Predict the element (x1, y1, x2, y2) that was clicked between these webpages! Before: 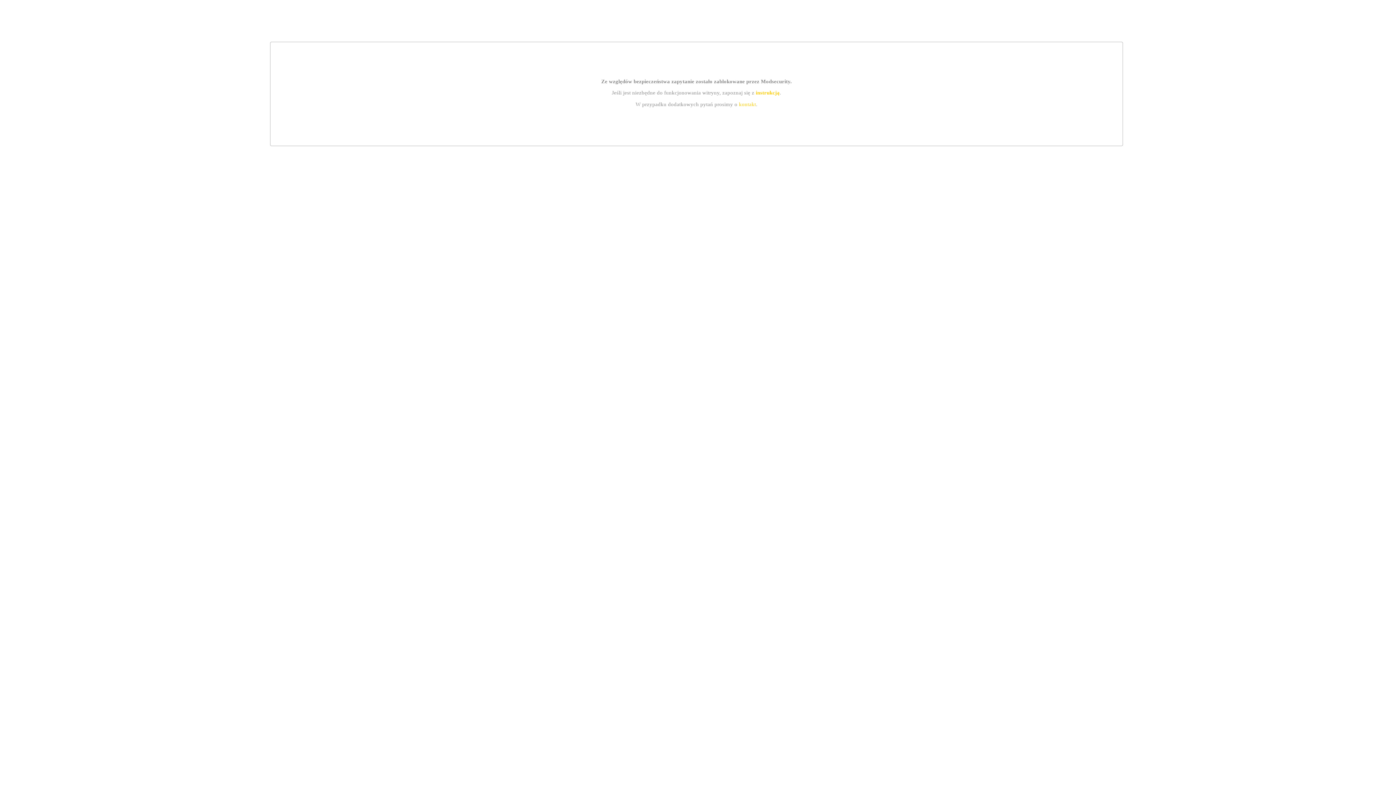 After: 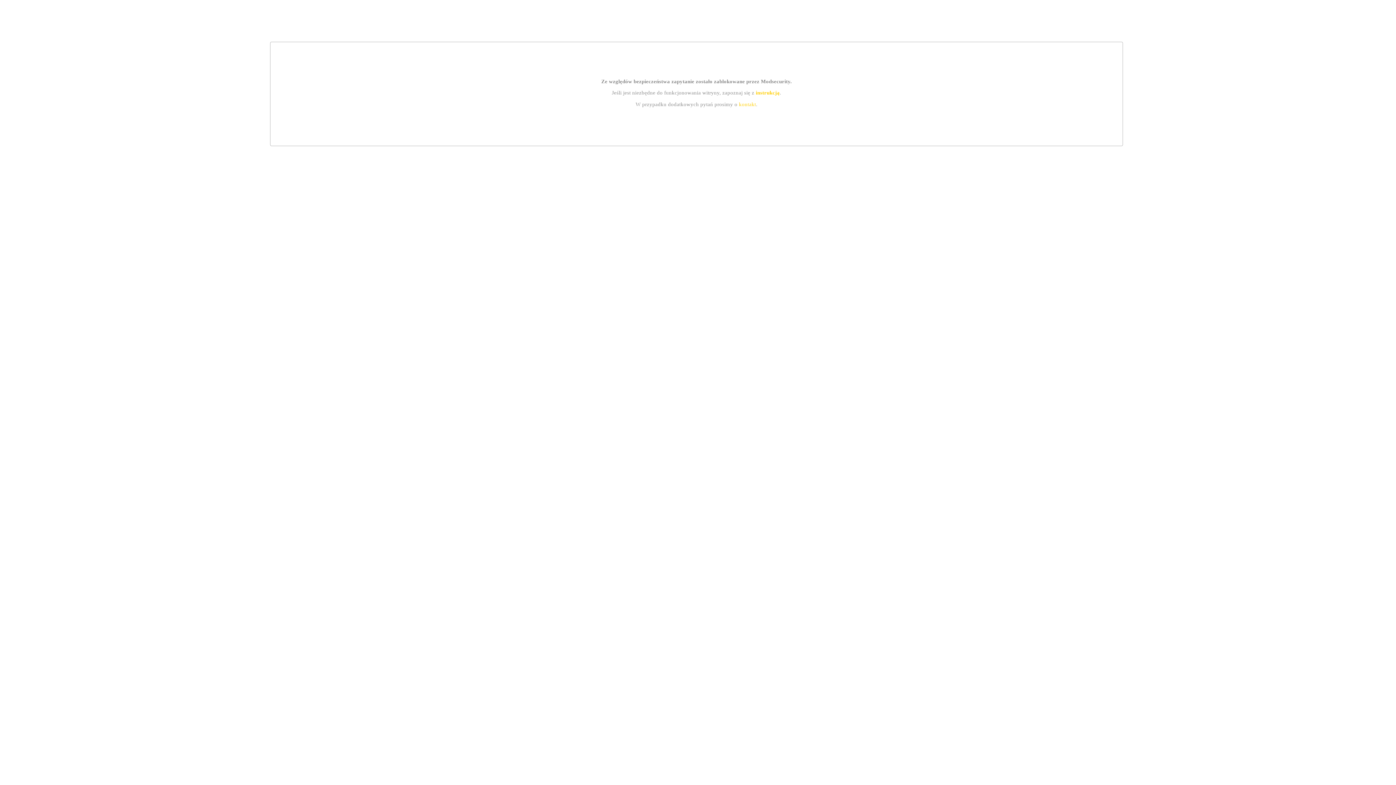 Action: label: instrukcją bbox: (755, 89, 779, 95)